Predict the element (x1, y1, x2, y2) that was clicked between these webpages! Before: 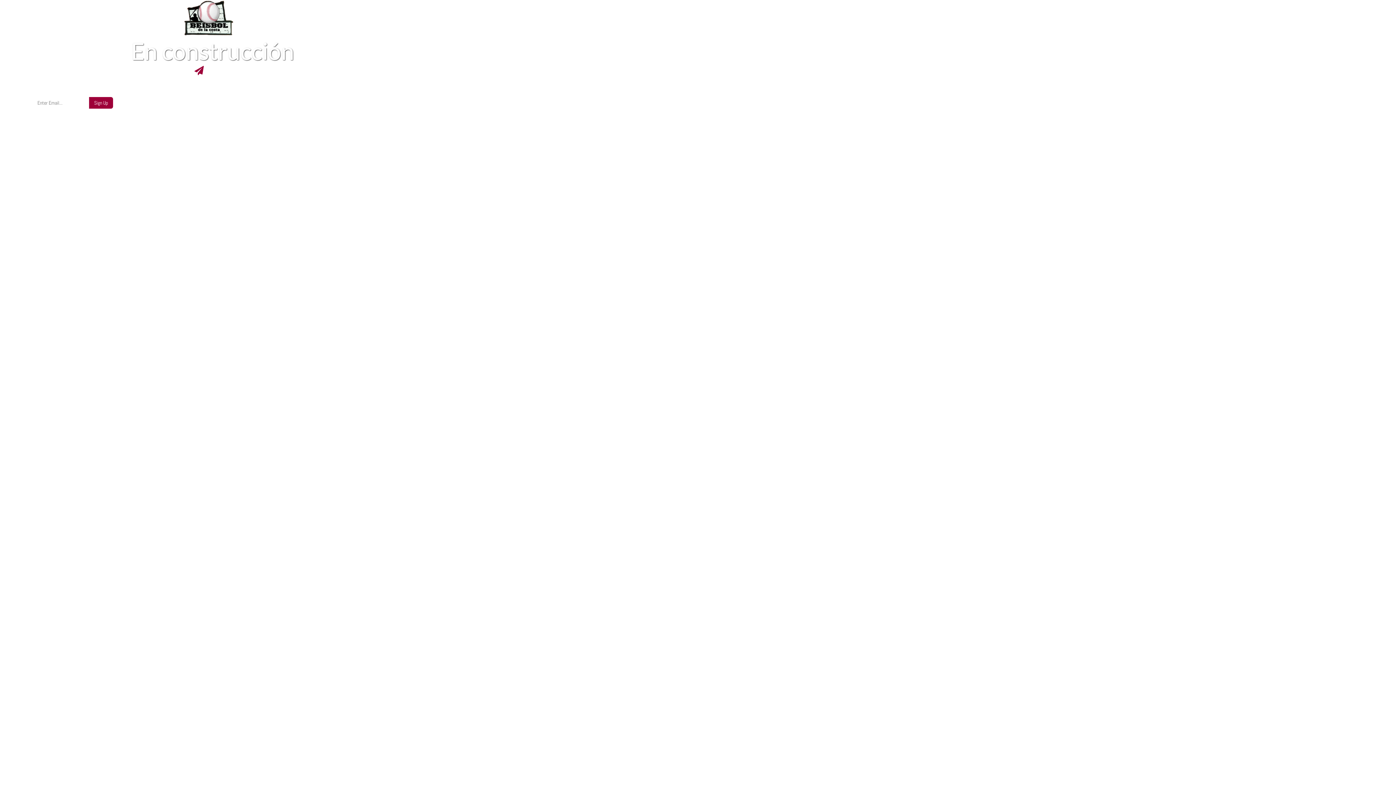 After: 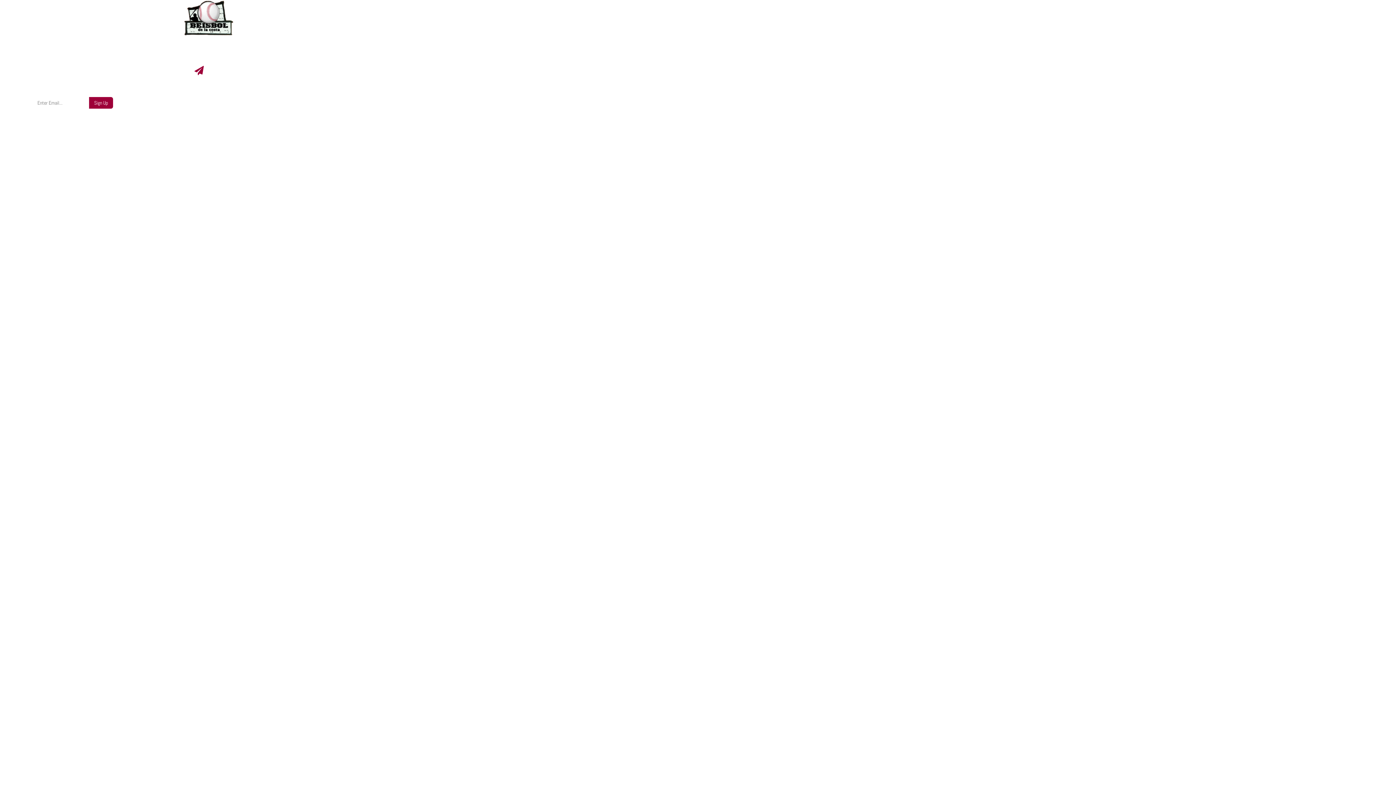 Action: bbox: (180, 0, 245, 37)